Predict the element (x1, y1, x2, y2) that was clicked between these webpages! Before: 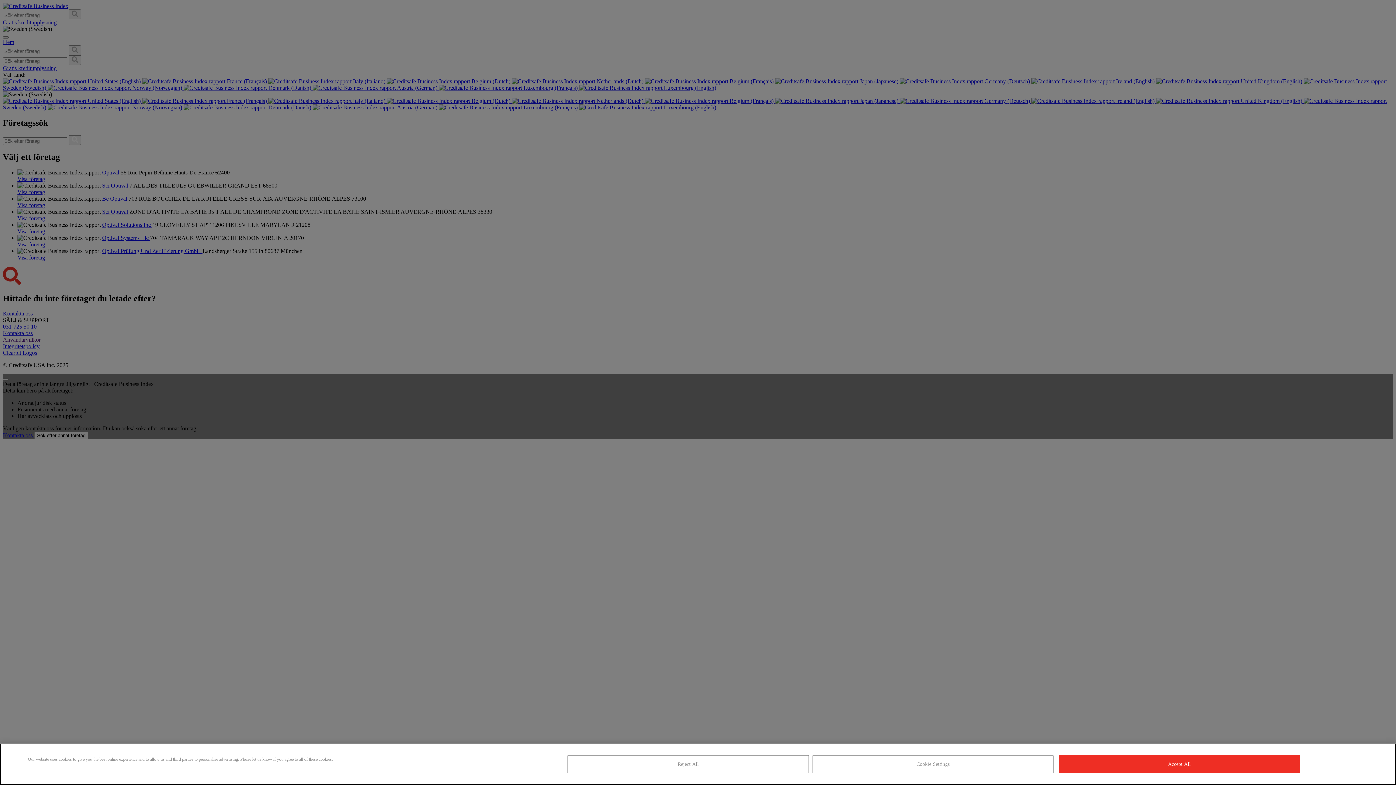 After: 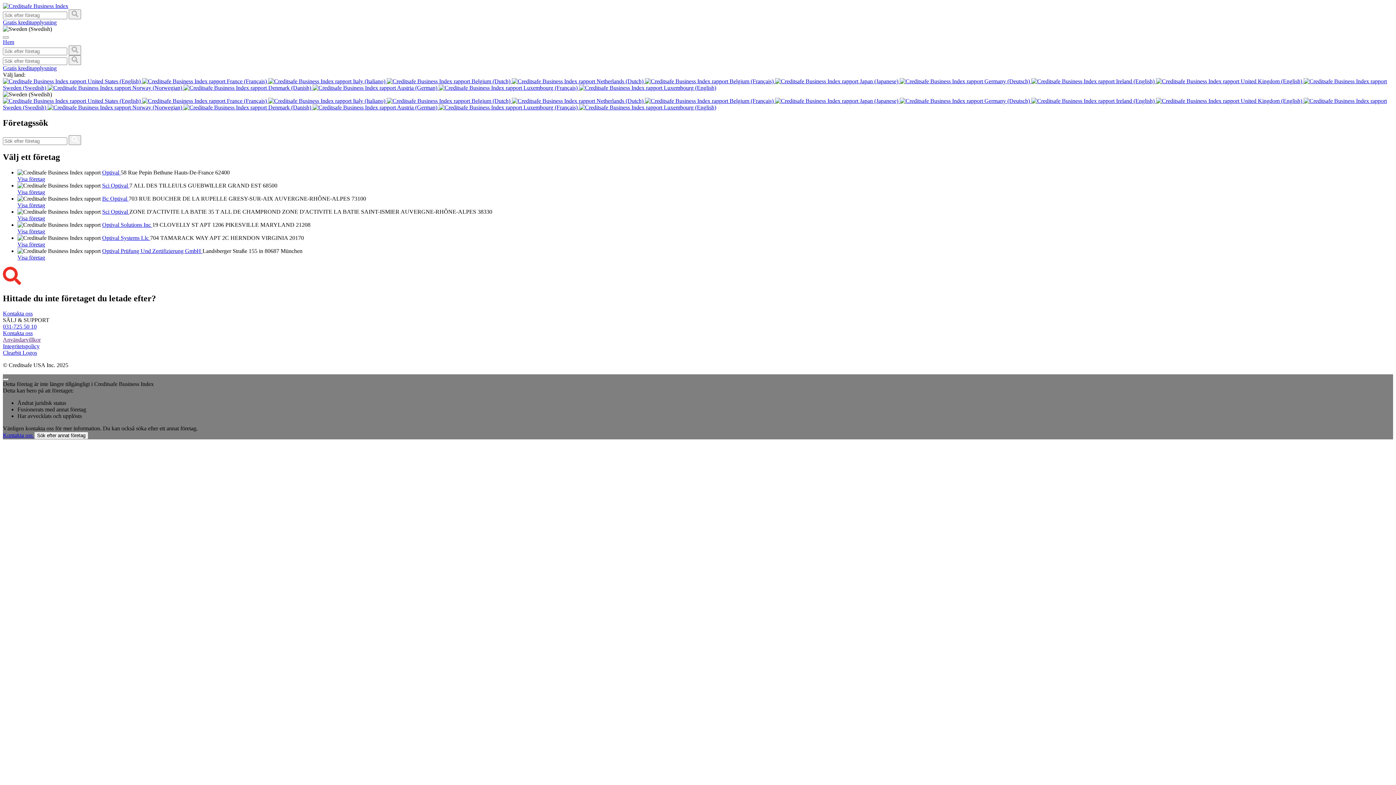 Action: label: Reject All bbox: (567, 755, 809, 773)